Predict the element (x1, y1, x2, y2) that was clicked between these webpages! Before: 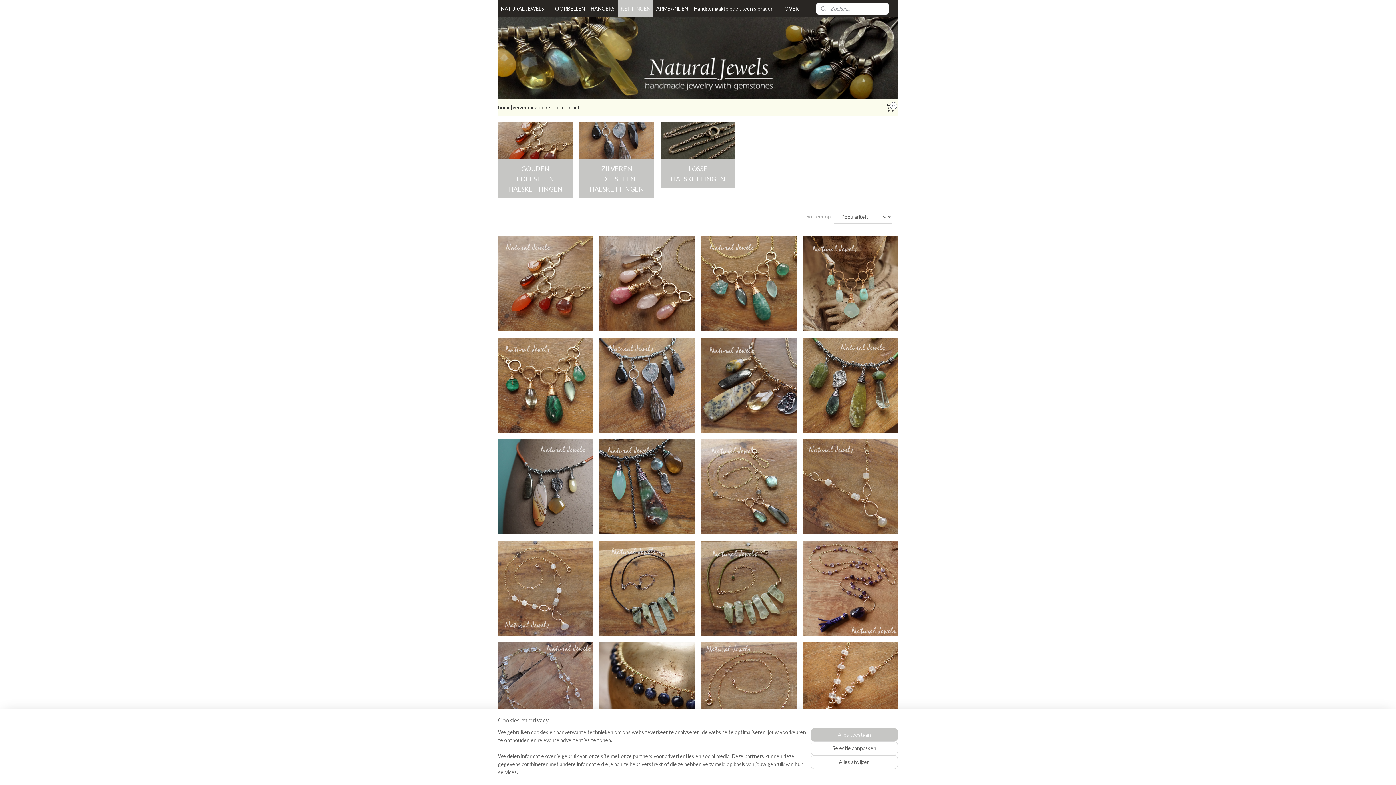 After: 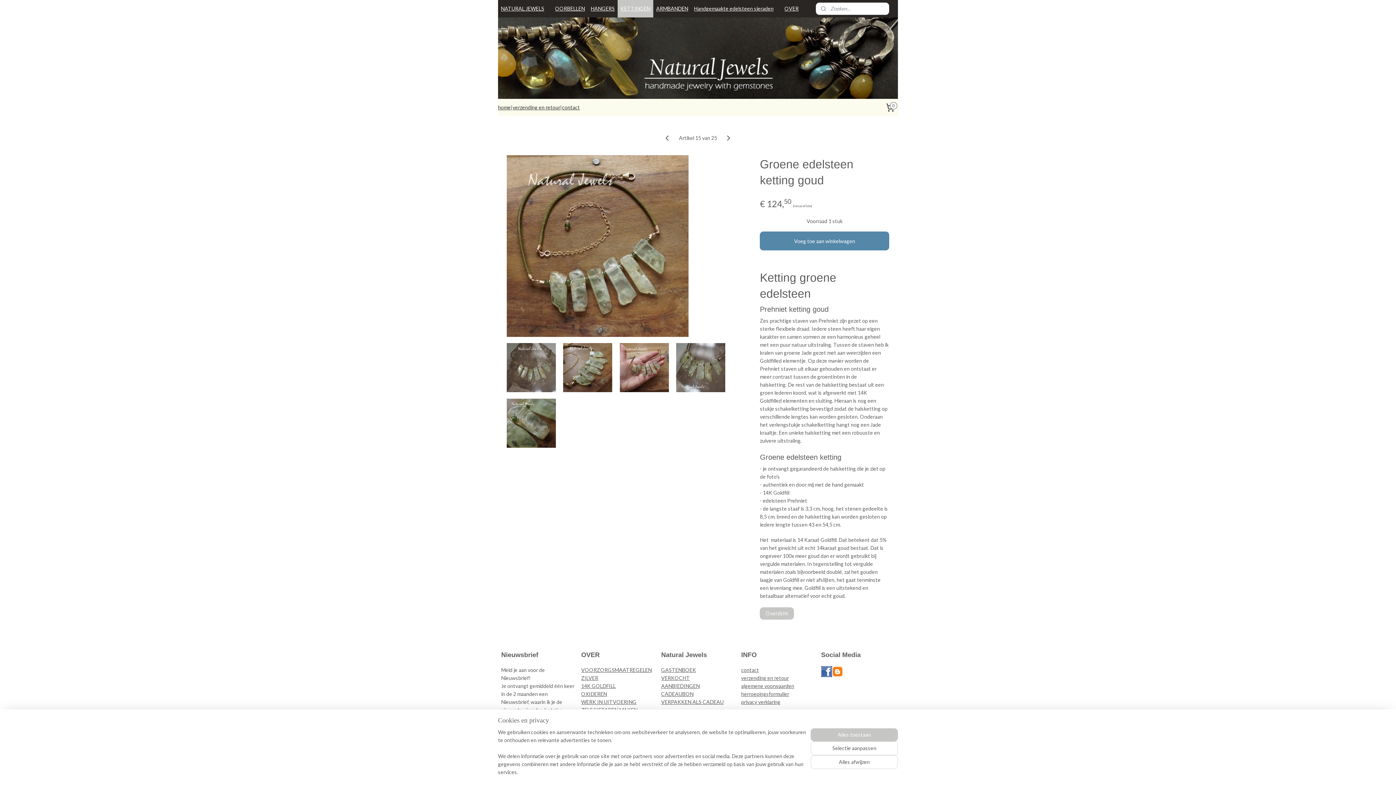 Action: bbox: (708, 567, 789, 581) label: Groene edelsteen ketting goud